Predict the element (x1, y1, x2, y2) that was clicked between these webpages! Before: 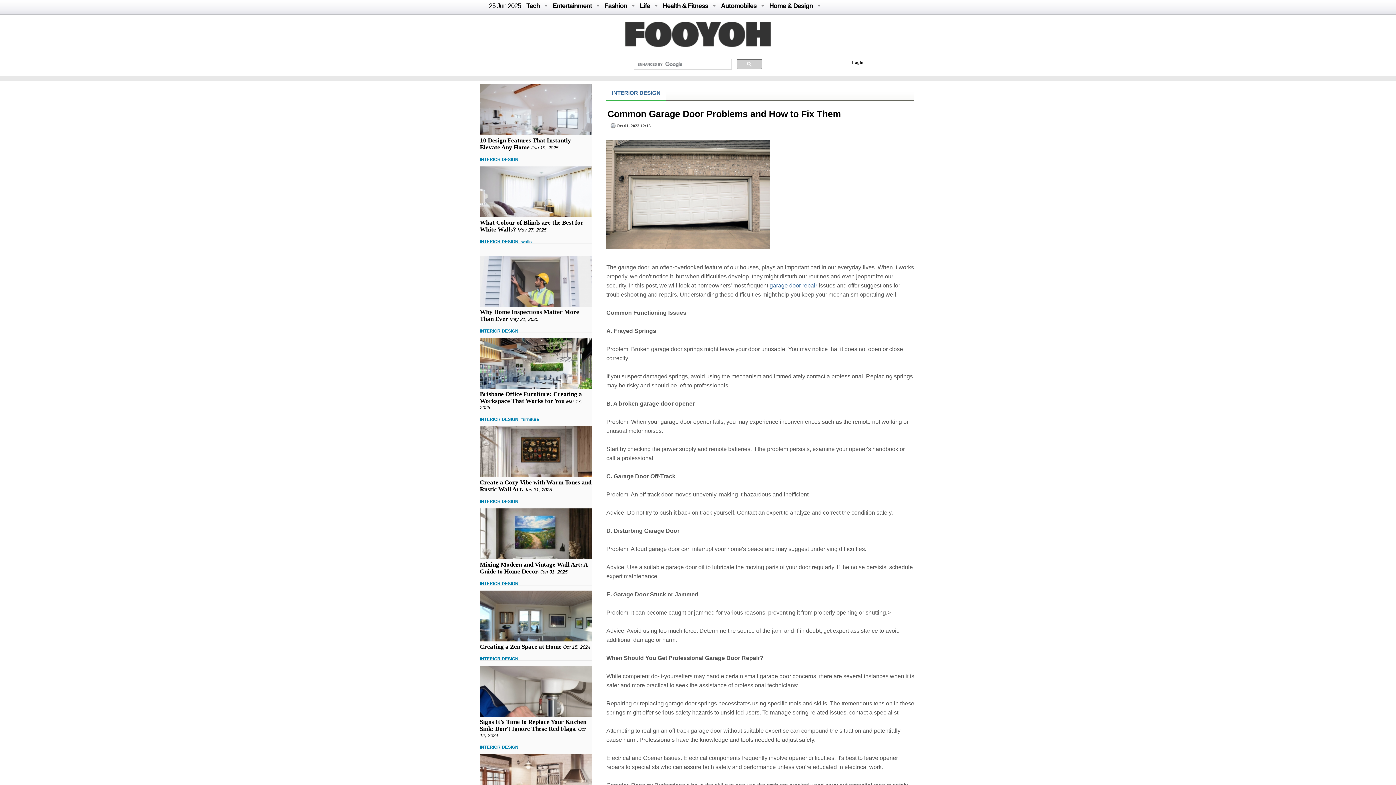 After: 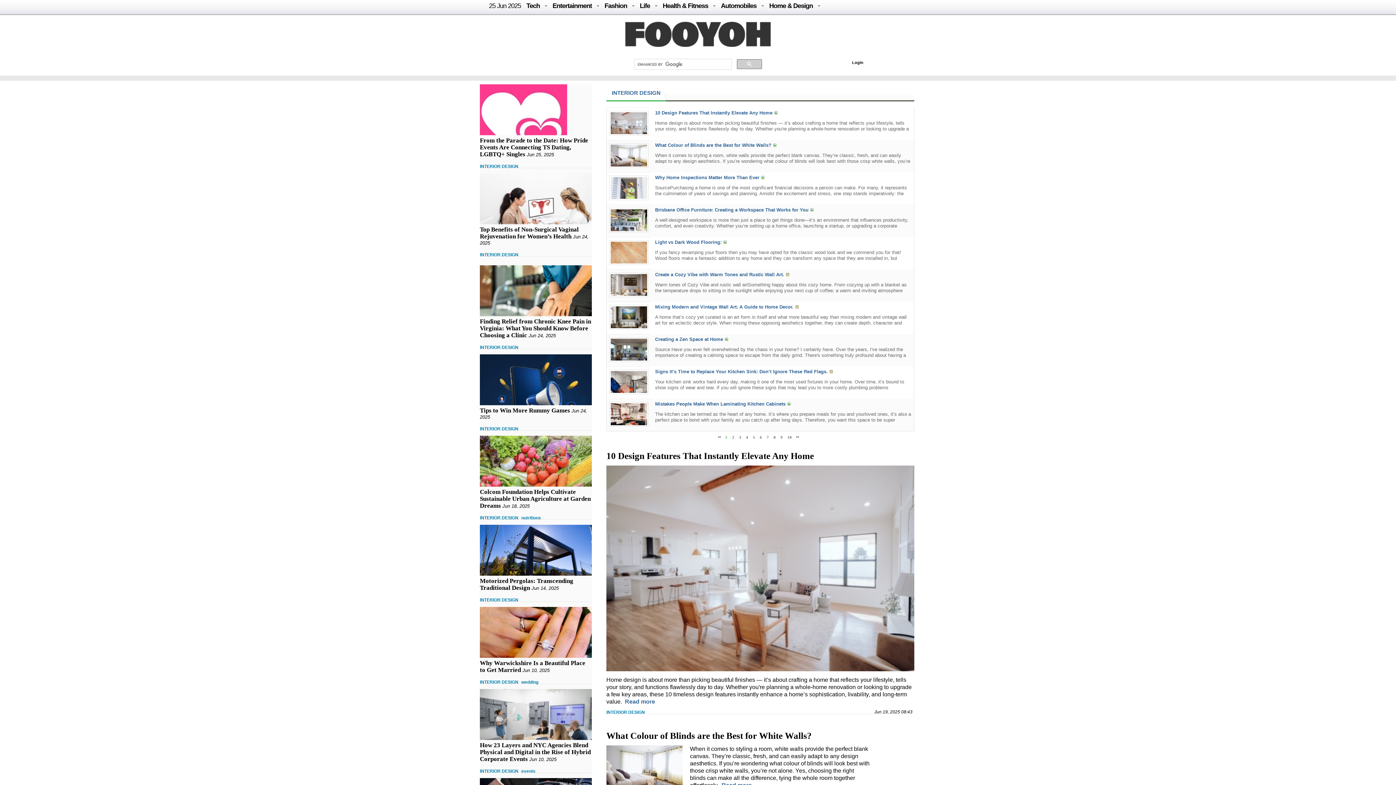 Action: label: INTERIOR DESIGN bbox: (480, 238, 518, 245)